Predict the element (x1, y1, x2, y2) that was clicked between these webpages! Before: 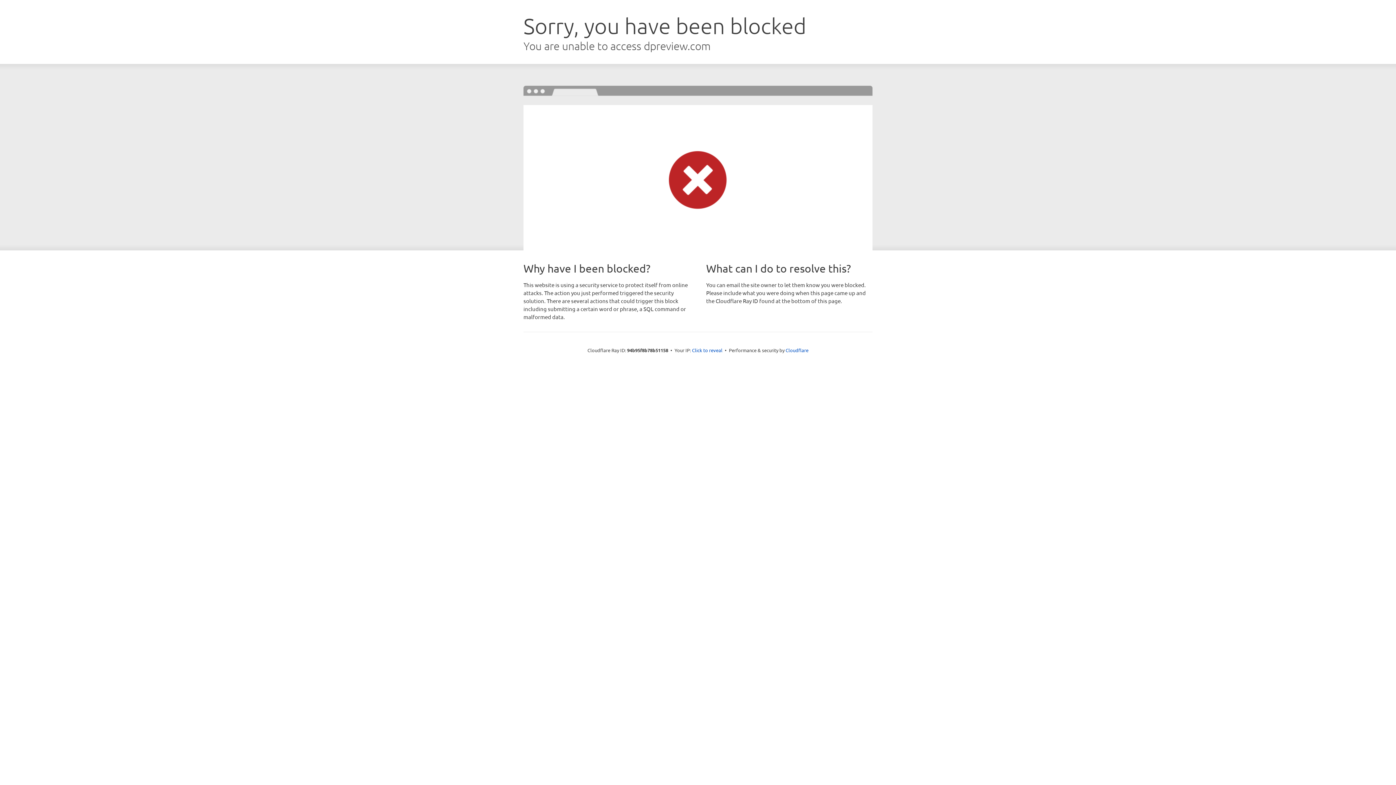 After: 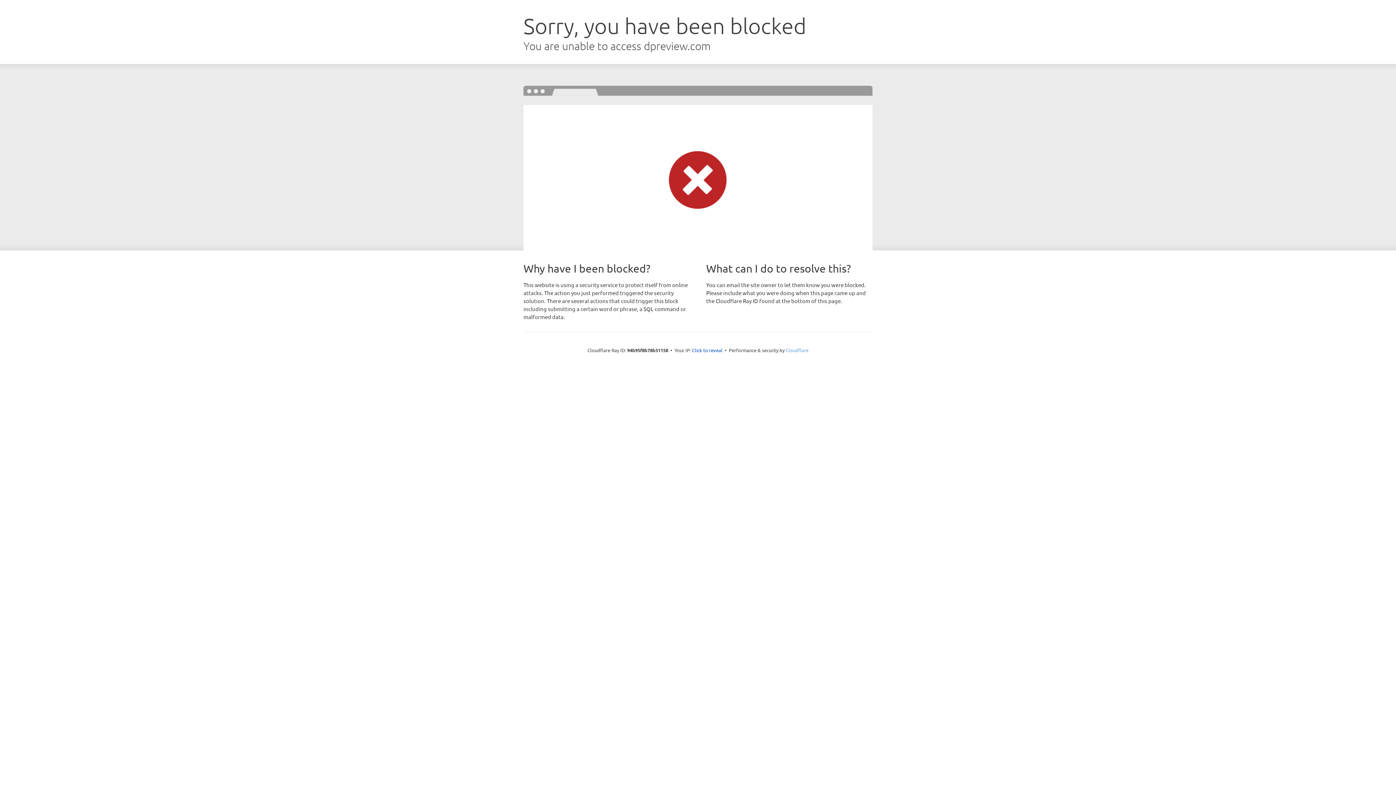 Action: label: Cloudflare bbox: (785, 347, 808, 353)